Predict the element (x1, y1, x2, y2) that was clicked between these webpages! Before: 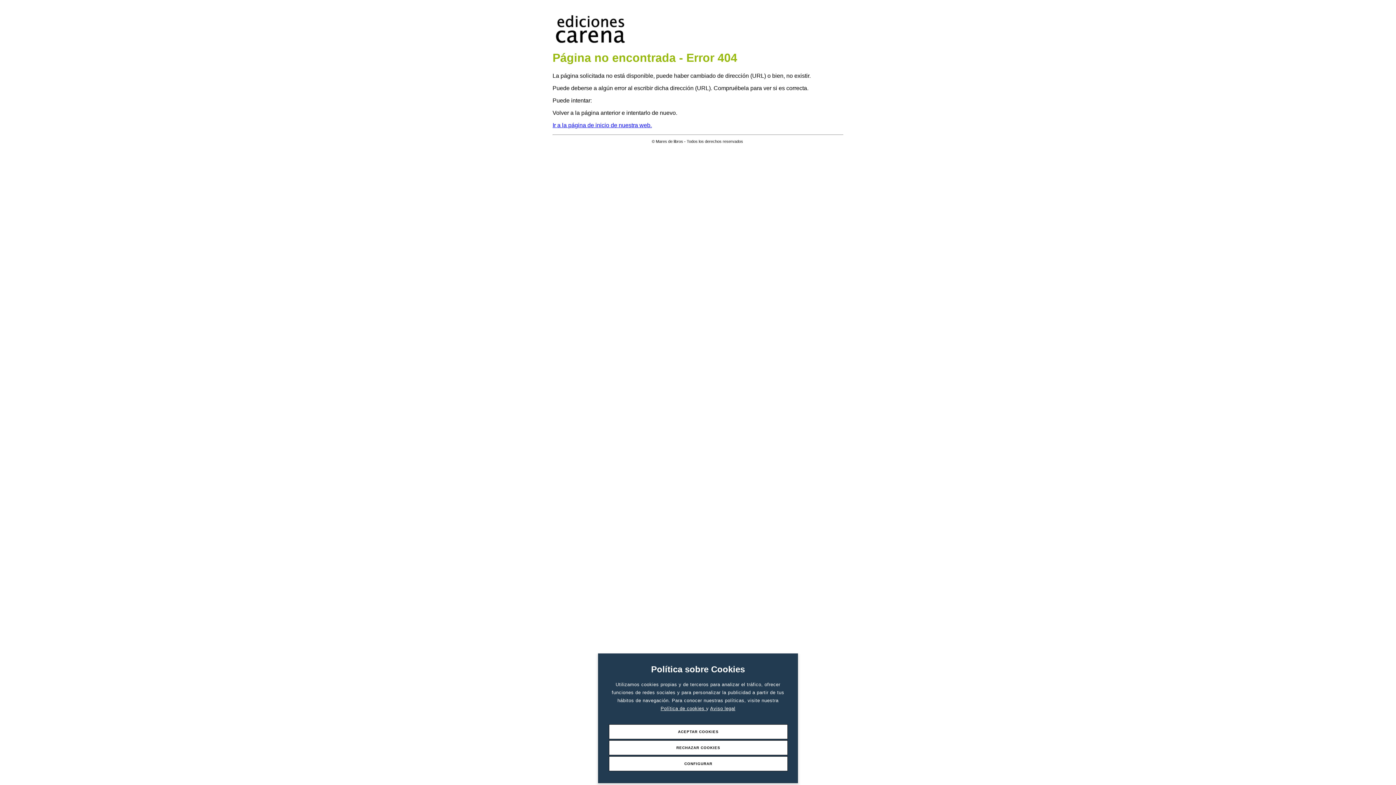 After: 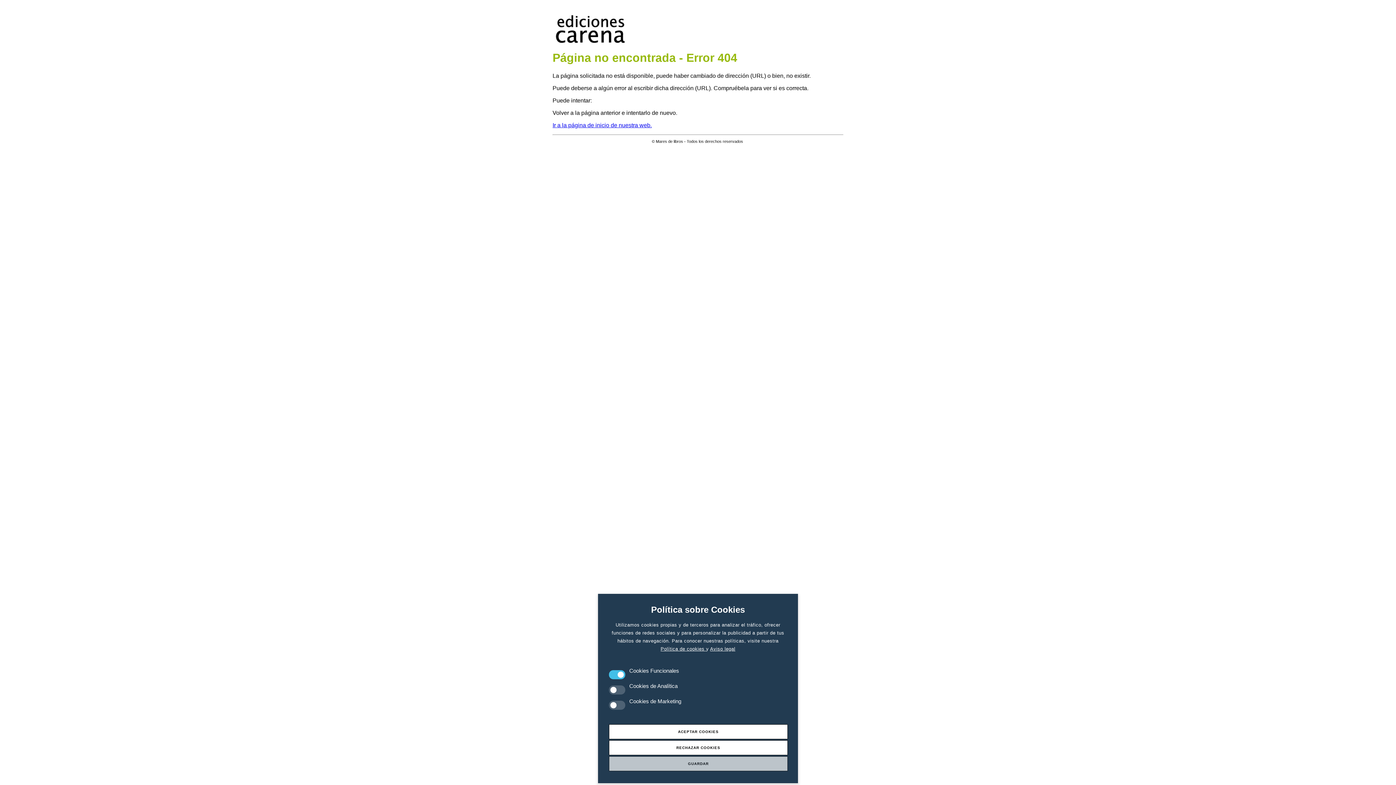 Action: label: CONFIGURAR bbox: (609, 756, 788, 771)